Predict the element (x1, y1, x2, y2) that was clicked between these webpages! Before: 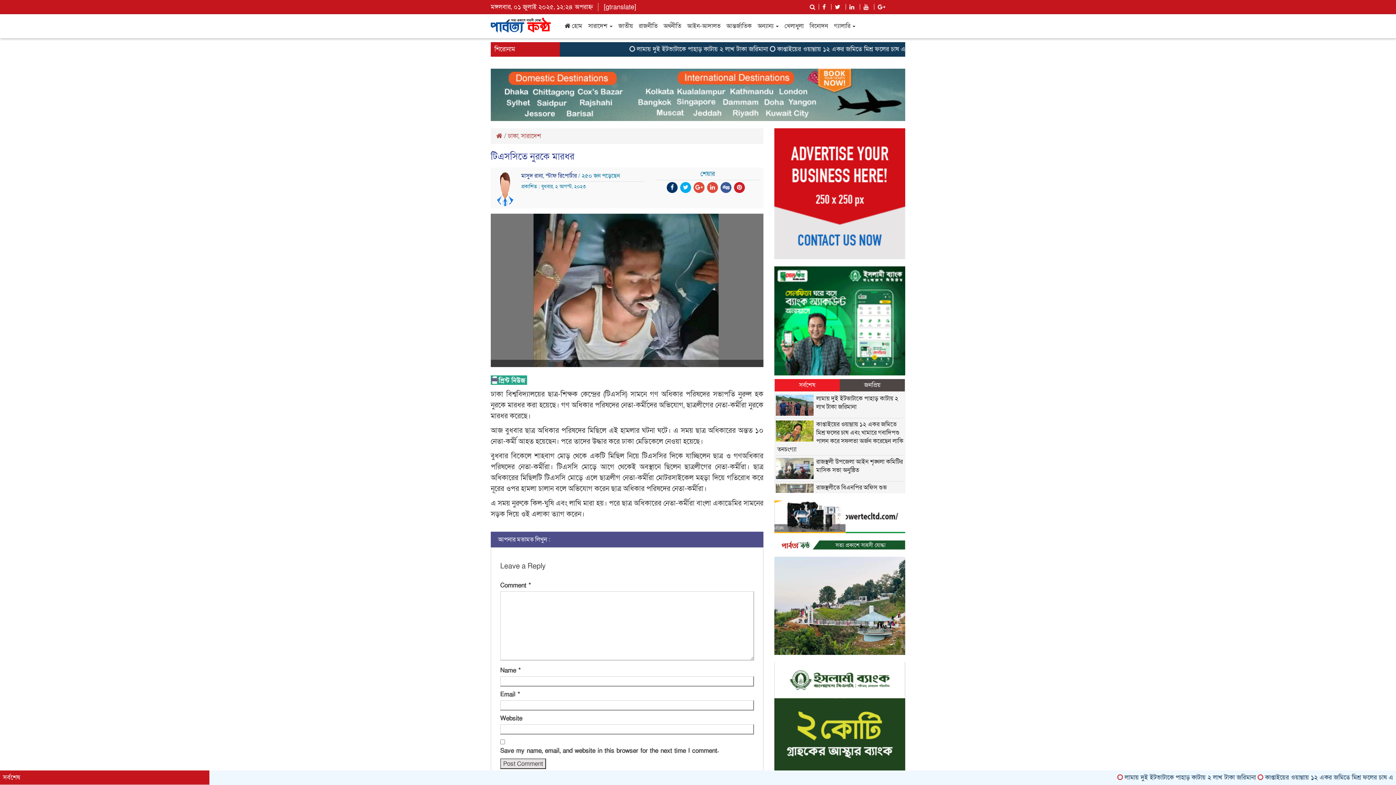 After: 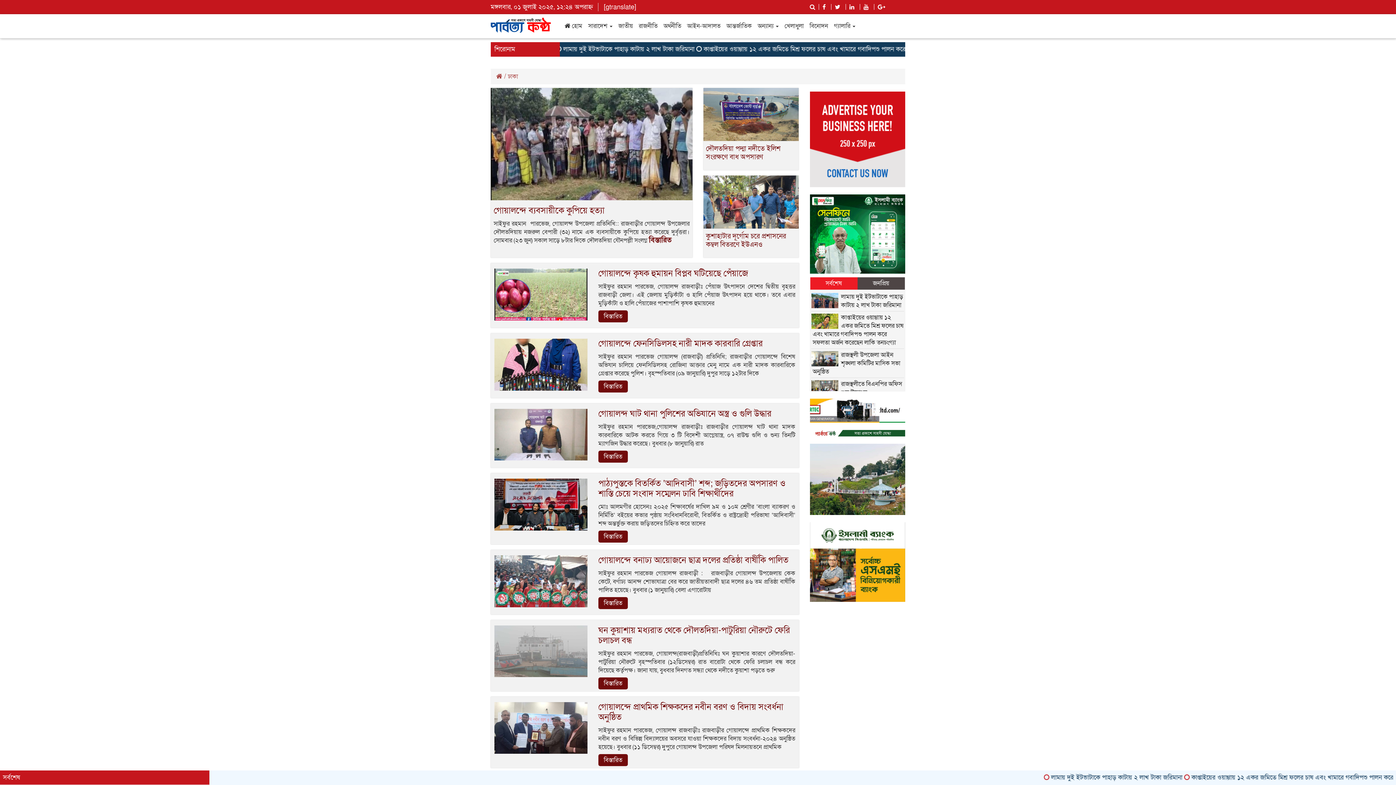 Action: bbox: (508, 132, 518, 140) label: ঢাকা